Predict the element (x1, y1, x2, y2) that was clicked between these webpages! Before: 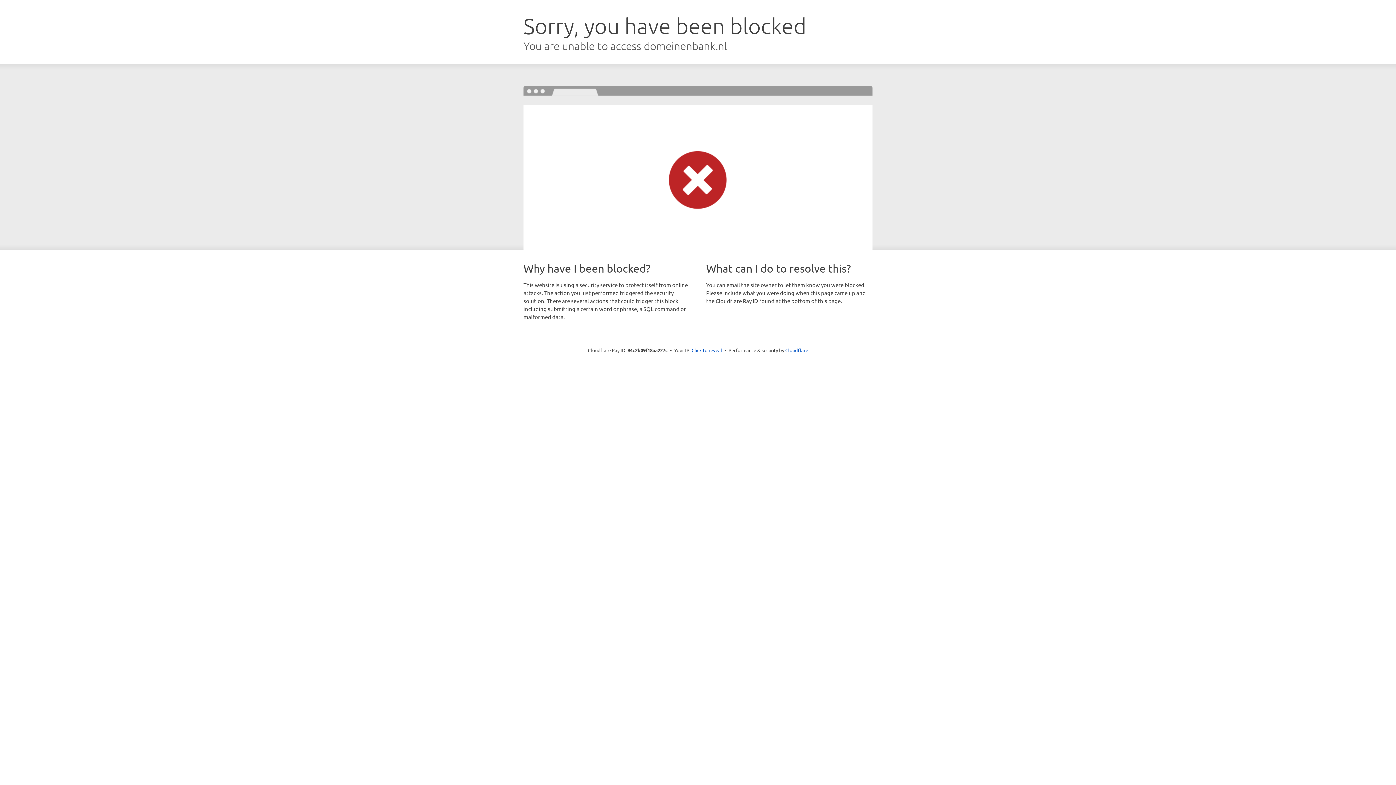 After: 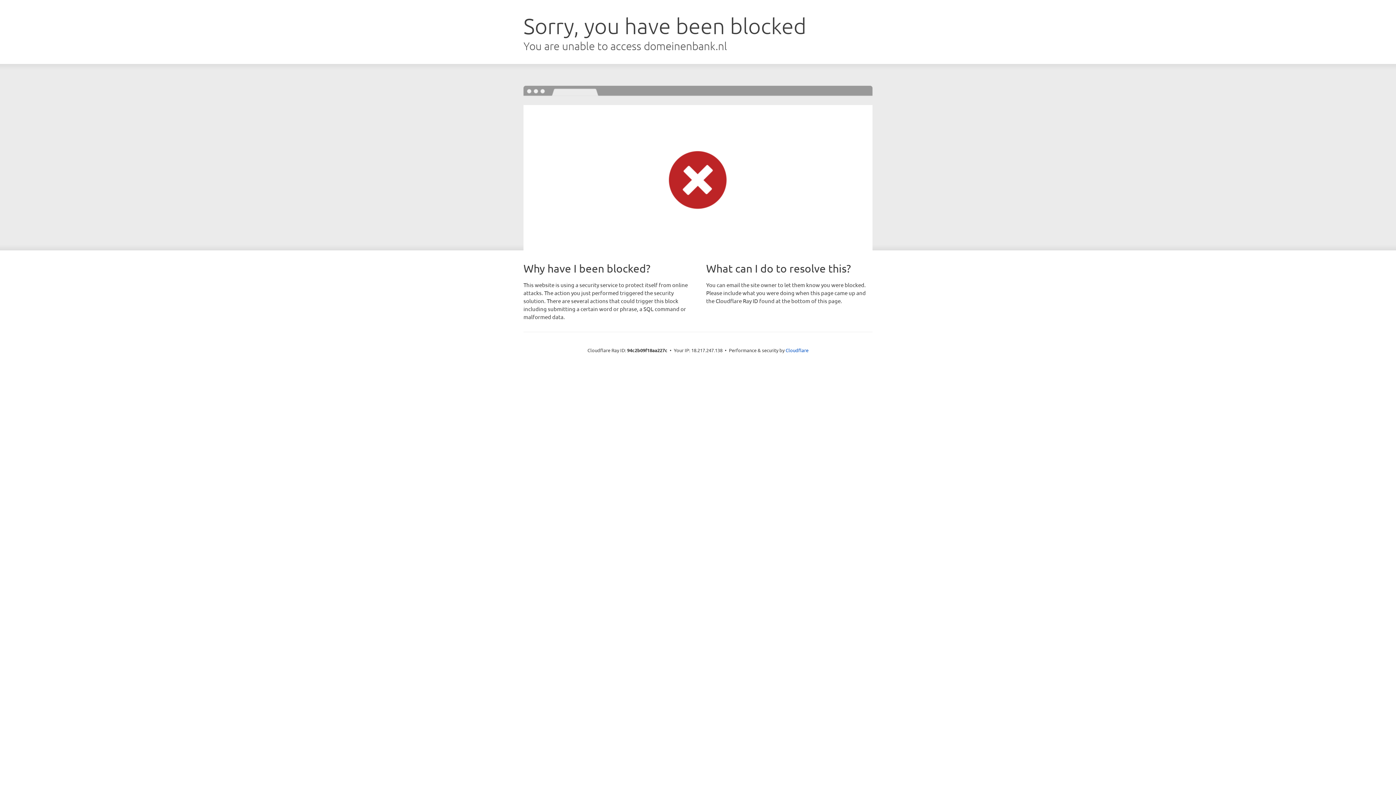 Action: label: Click to reveal bbox: (691, 346, 722, 353)